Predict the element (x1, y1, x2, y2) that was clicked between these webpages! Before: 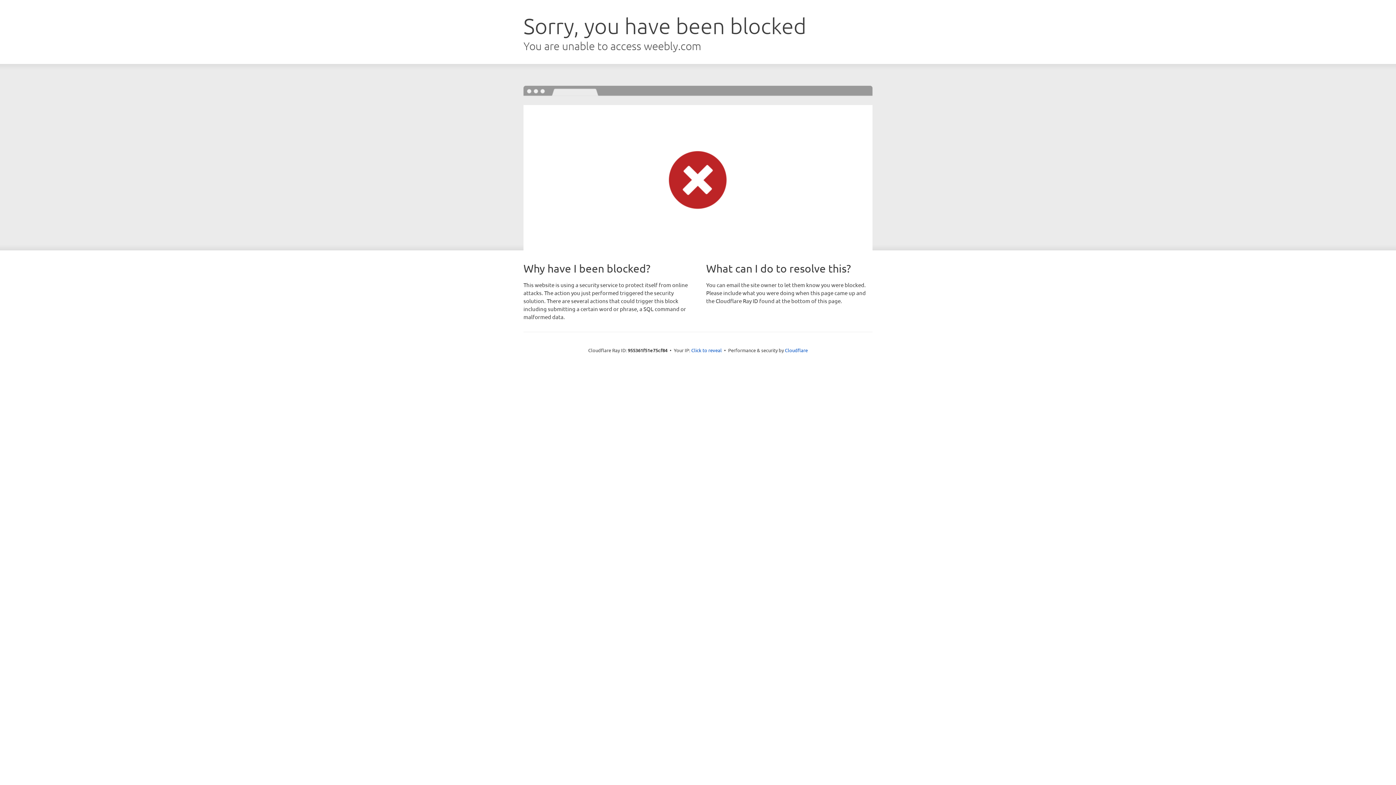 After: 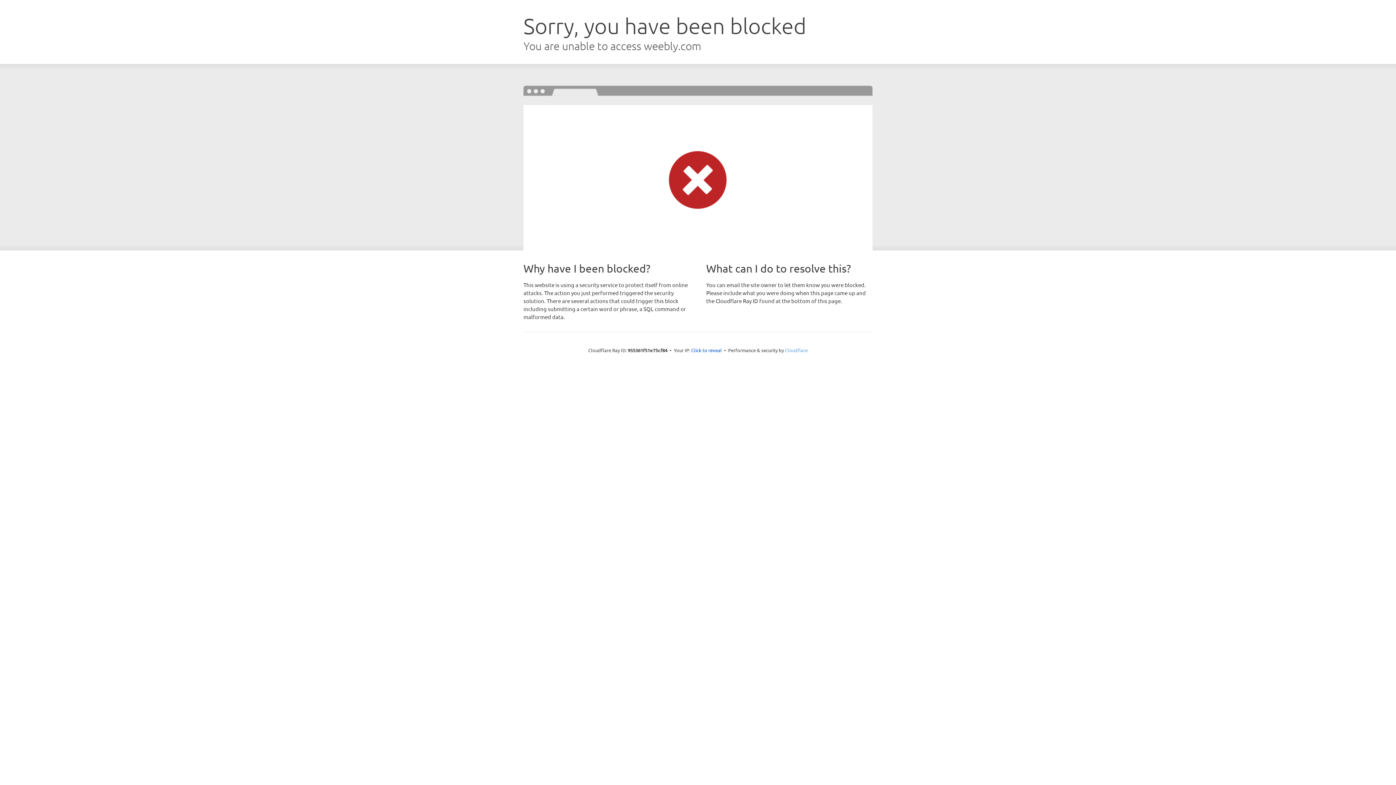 Action: label: Cloudflare bbox: (785, 347, 808, 353)